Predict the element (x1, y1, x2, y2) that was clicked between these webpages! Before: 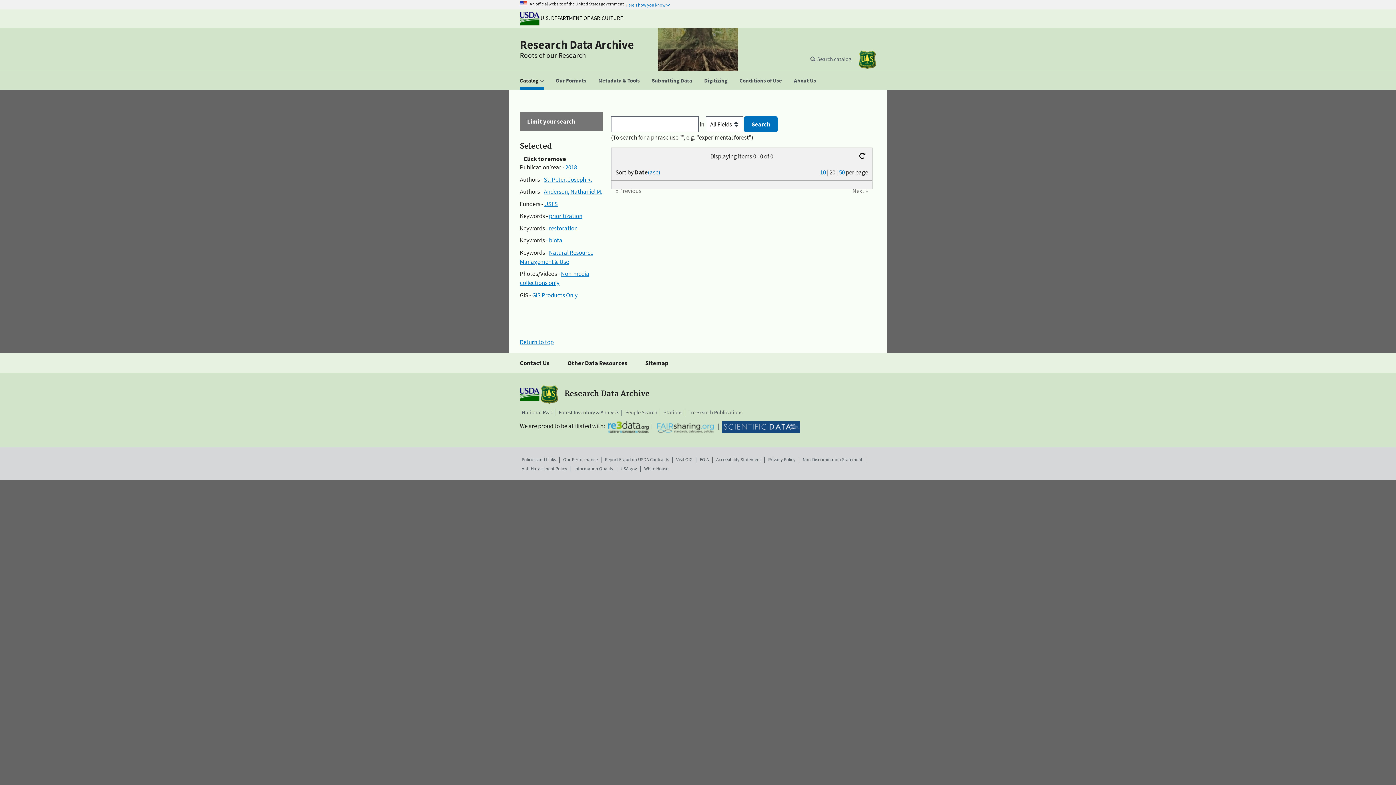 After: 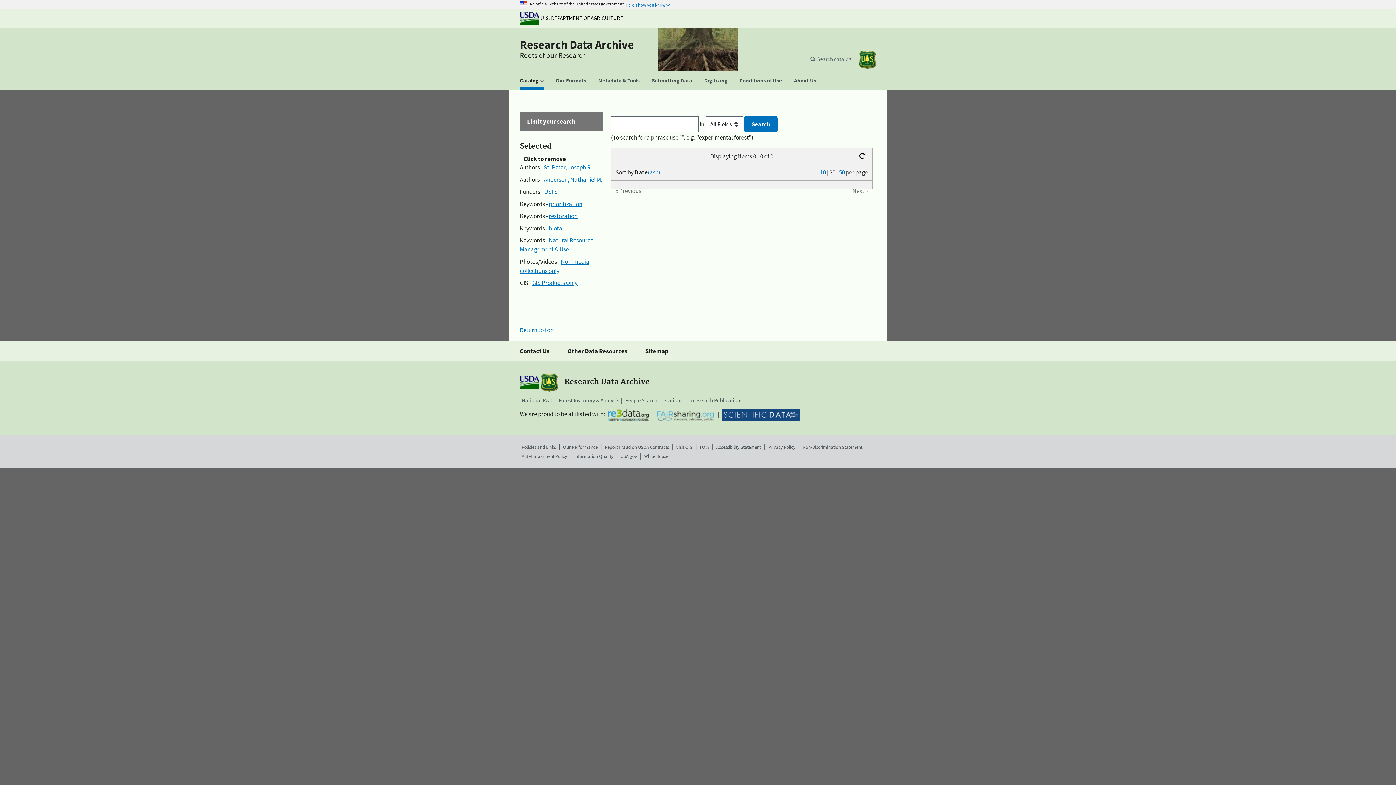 Action: label: 2018 bbox: (565, 163, 577, 171)